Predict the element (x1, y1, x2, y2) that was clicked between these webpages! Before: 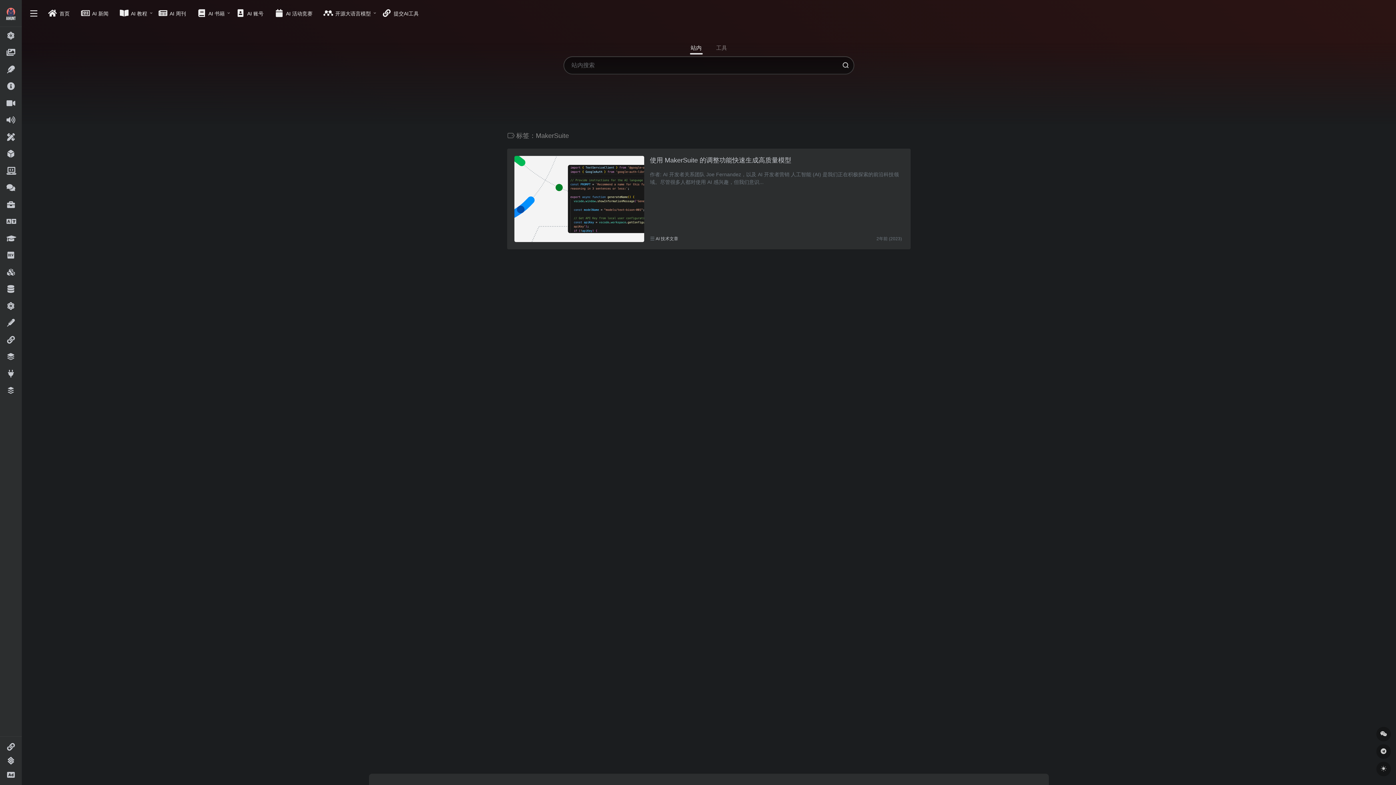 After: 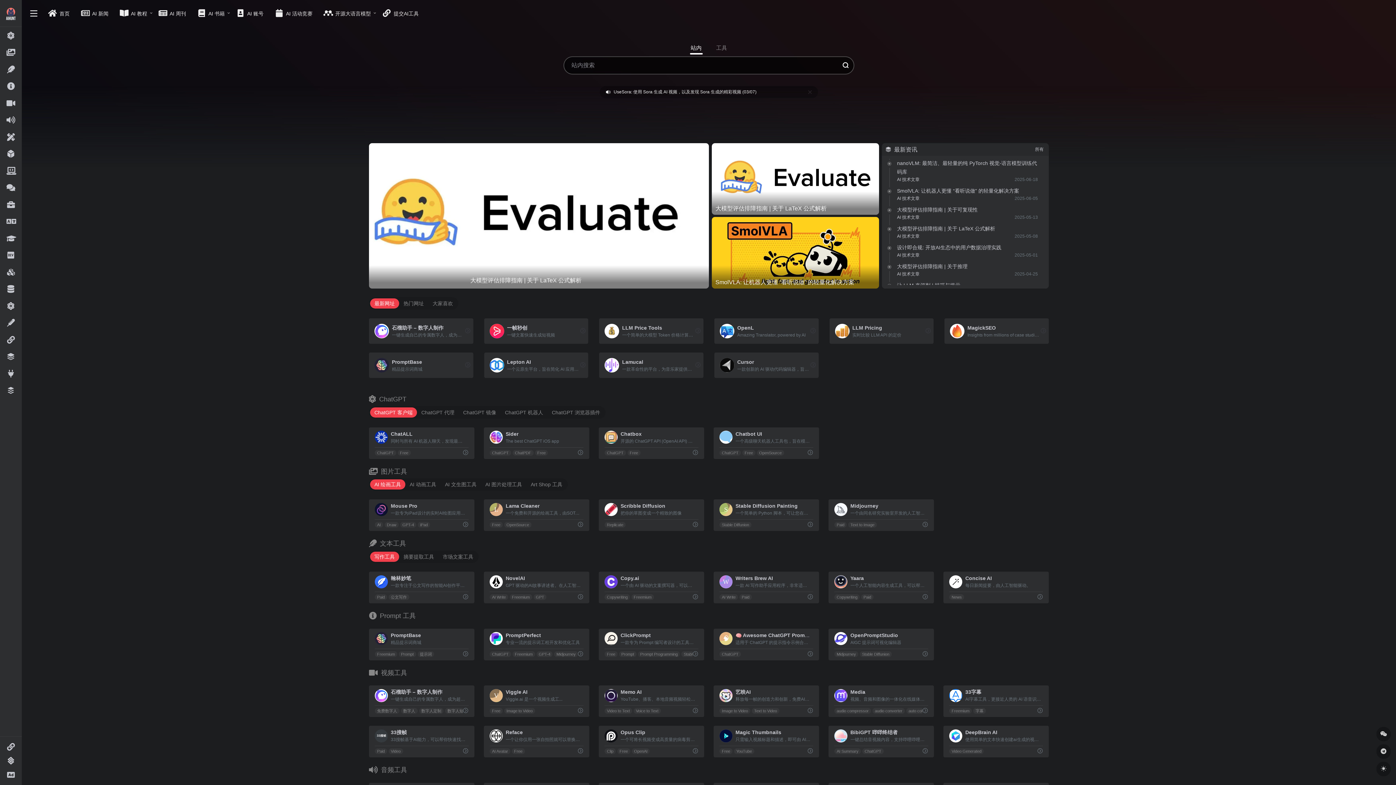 Action: bbox: (0, 0, 21, 26)